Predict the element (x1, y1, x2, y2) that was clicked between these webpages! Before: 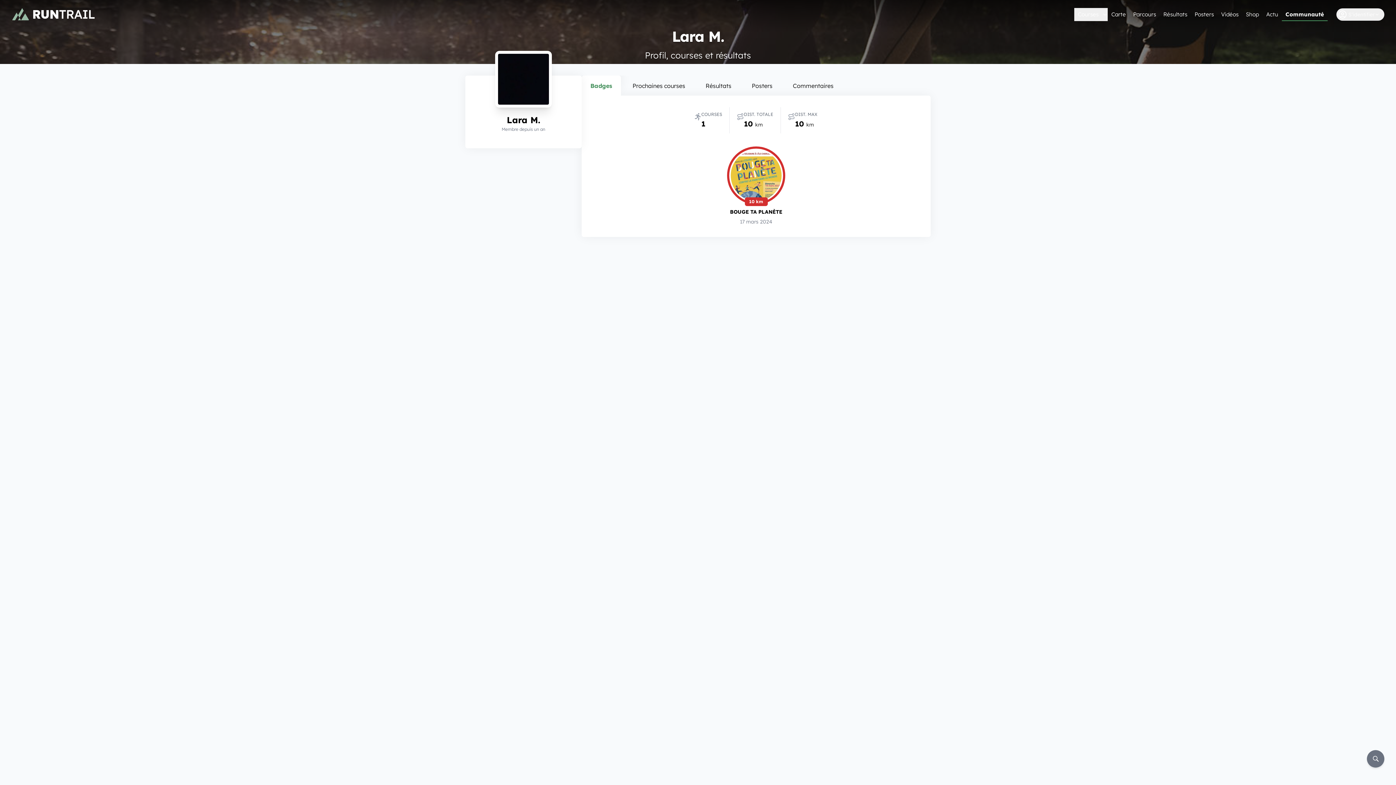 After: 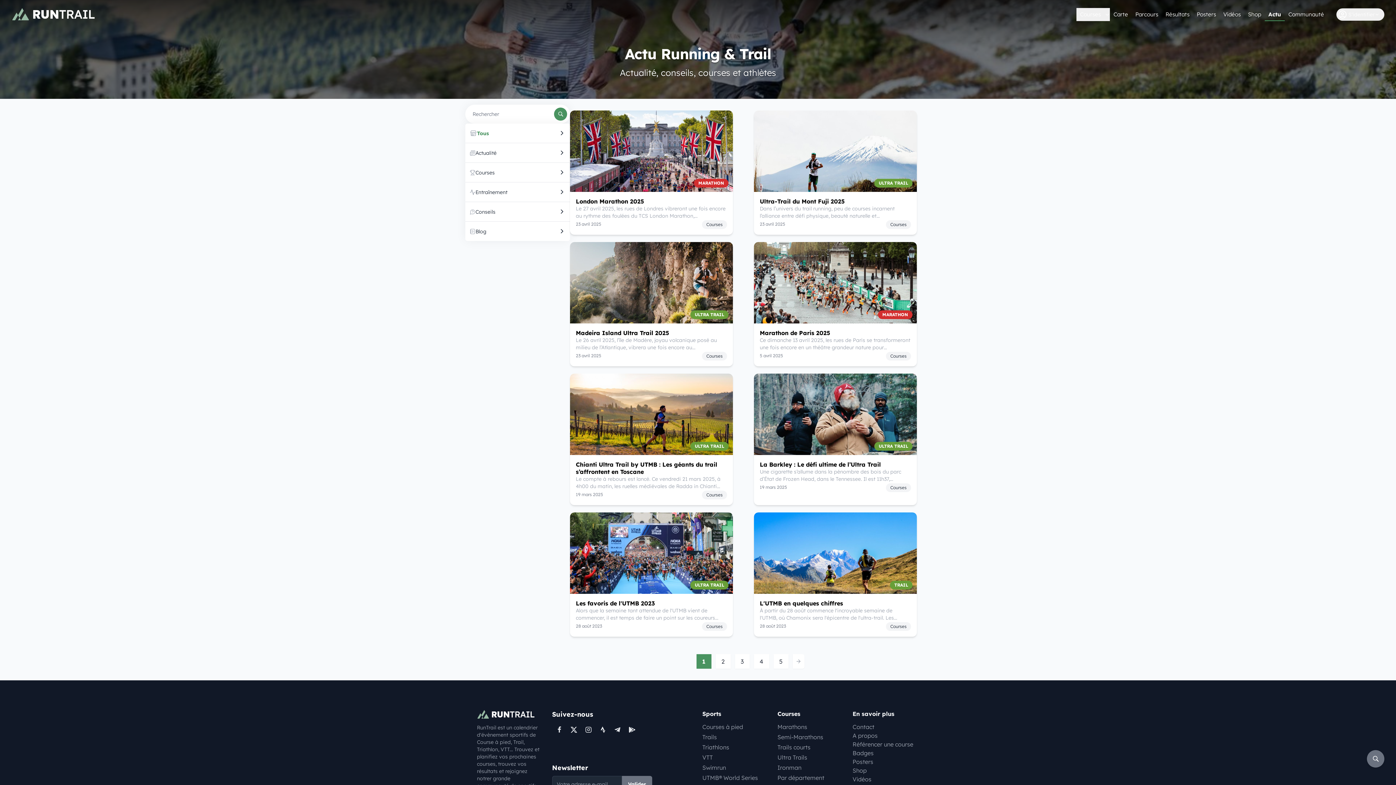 Action: label: Actu bbox: (1262, 8, 1282, 21)